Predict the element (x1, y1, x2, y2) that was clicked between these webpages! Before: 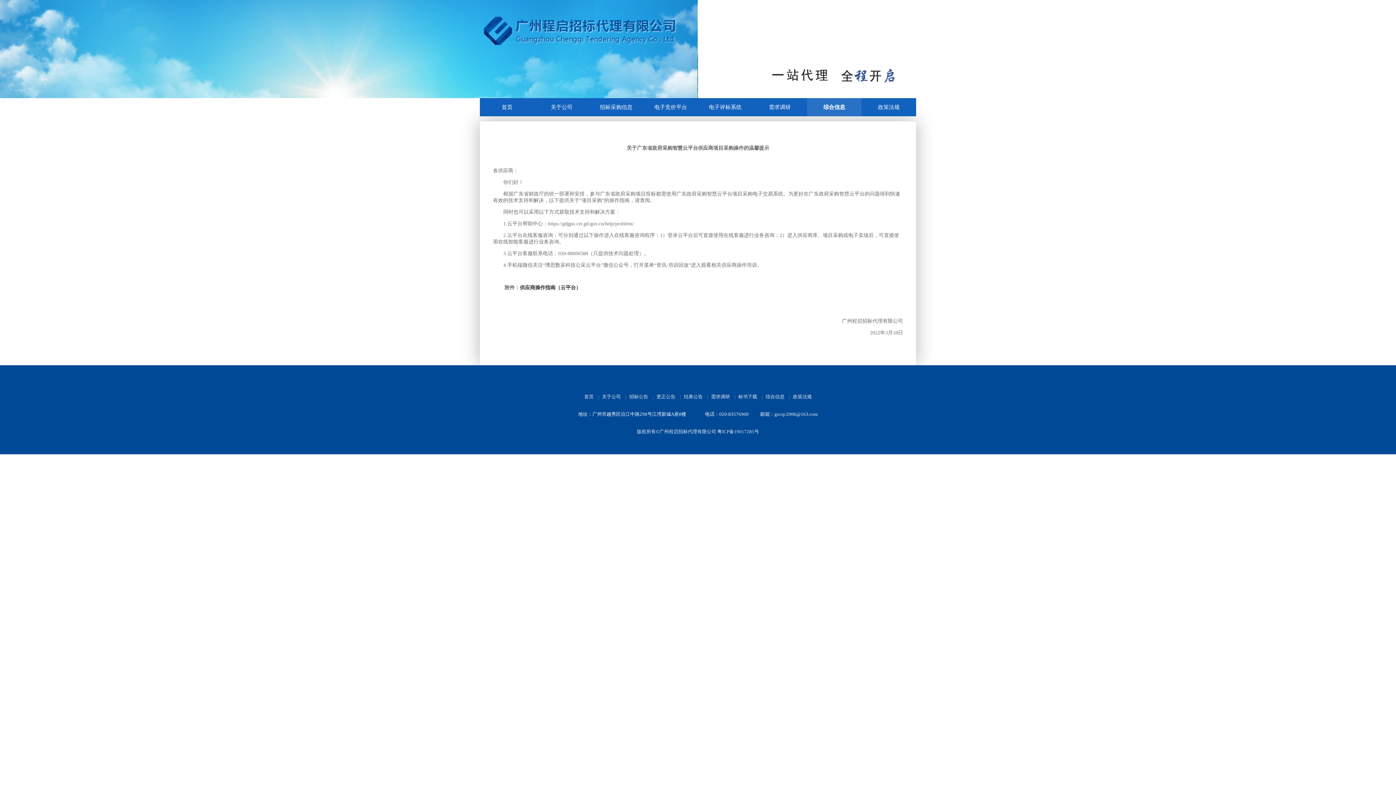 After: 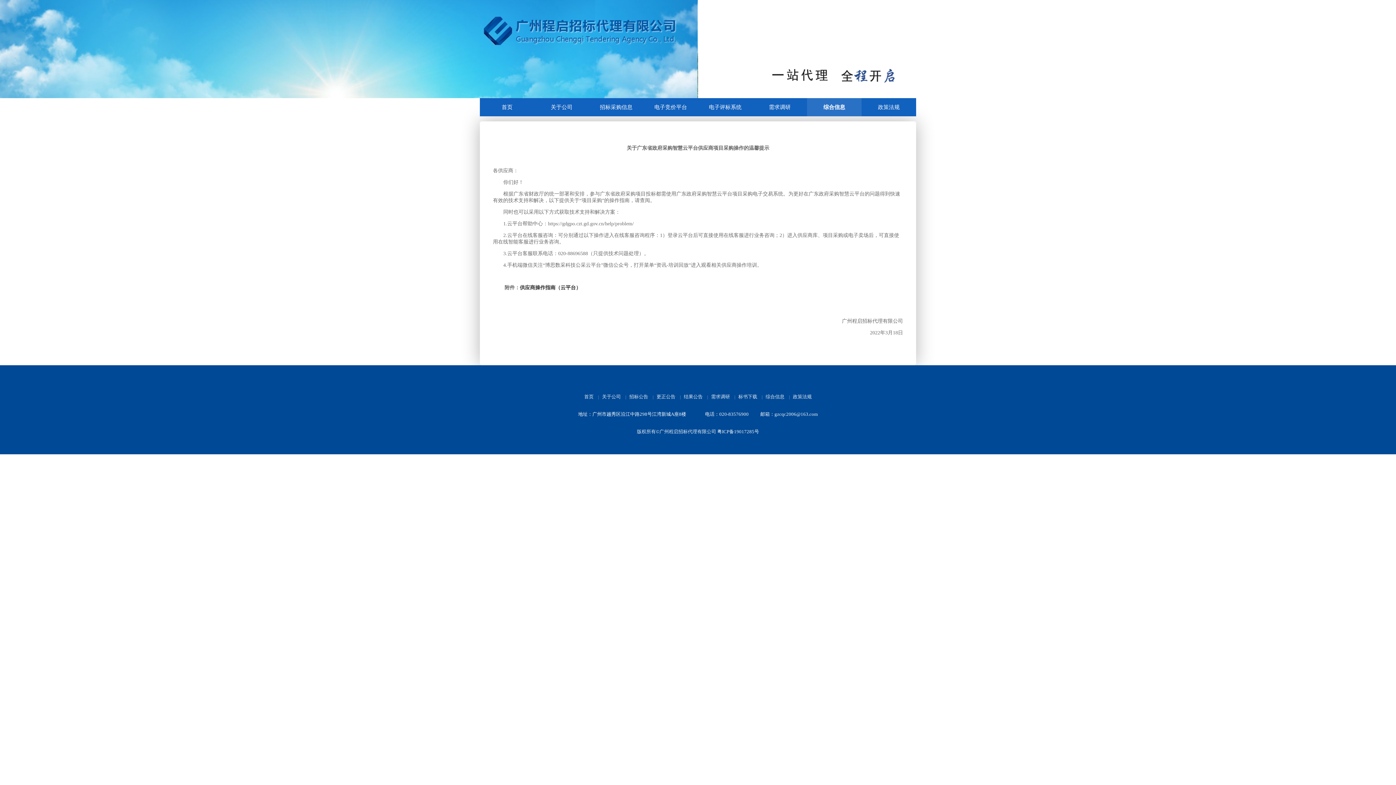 Action: bbox: (717, 428, 759, 435) label: 粤ICP备19017285号